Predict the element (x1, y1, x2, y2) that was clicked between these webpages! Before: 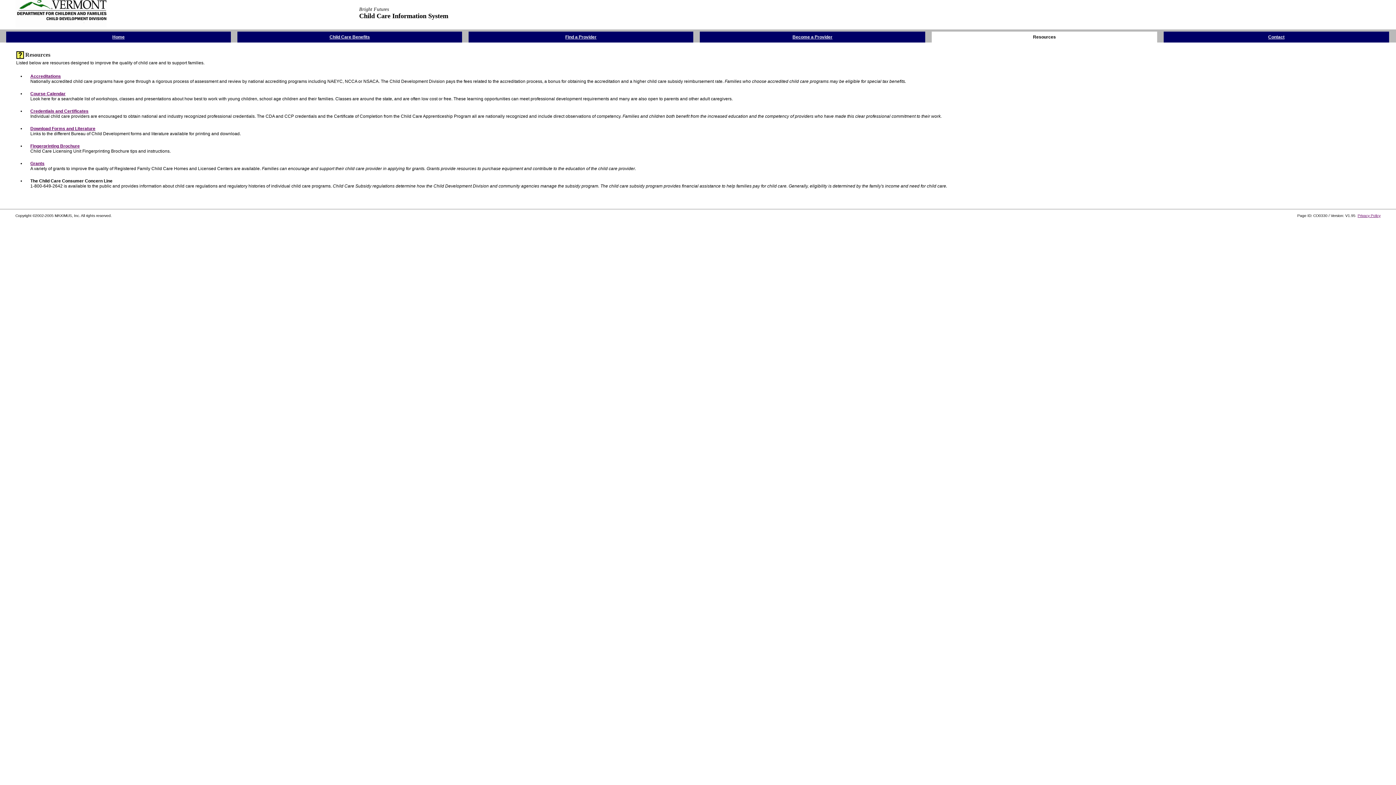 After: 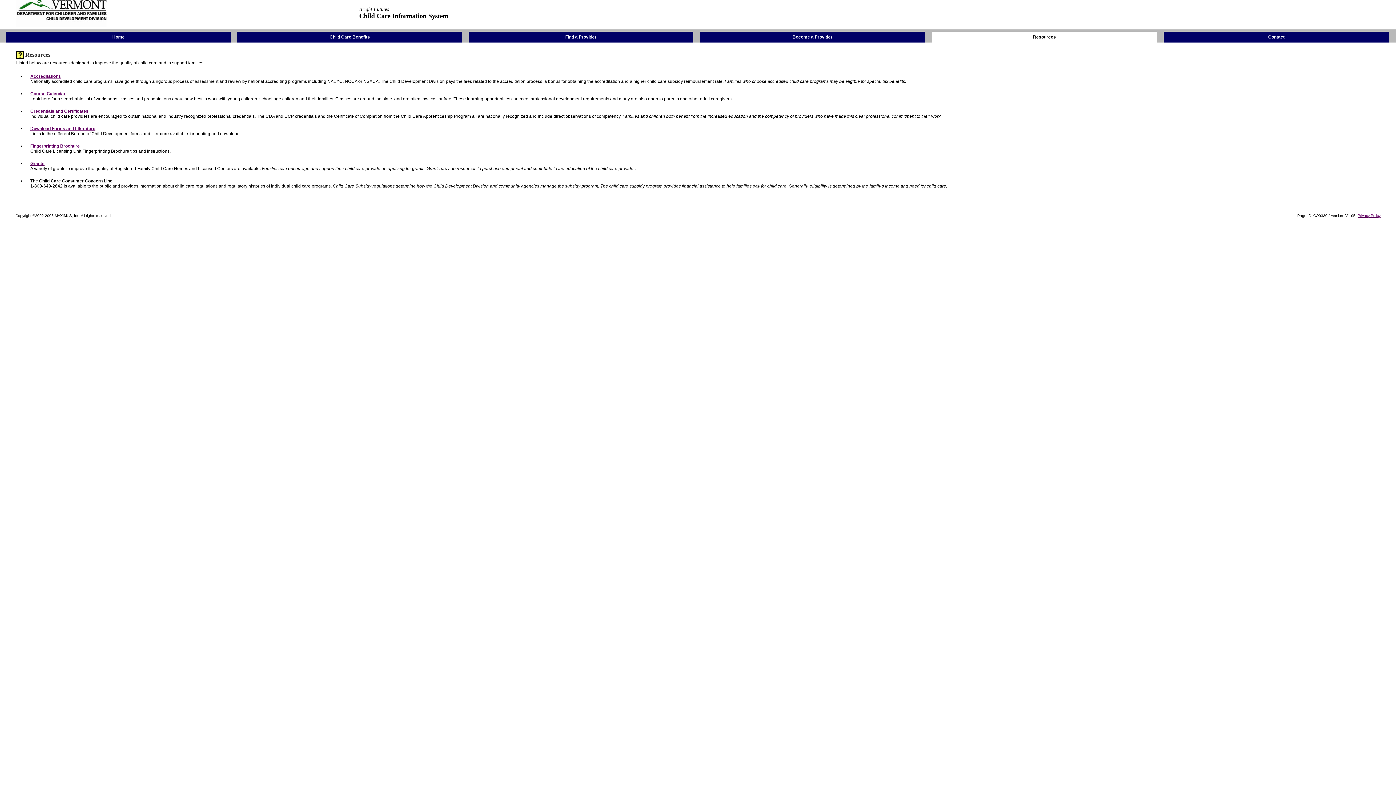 Action: label: Resources bbox: (25, 51, 50, 57)